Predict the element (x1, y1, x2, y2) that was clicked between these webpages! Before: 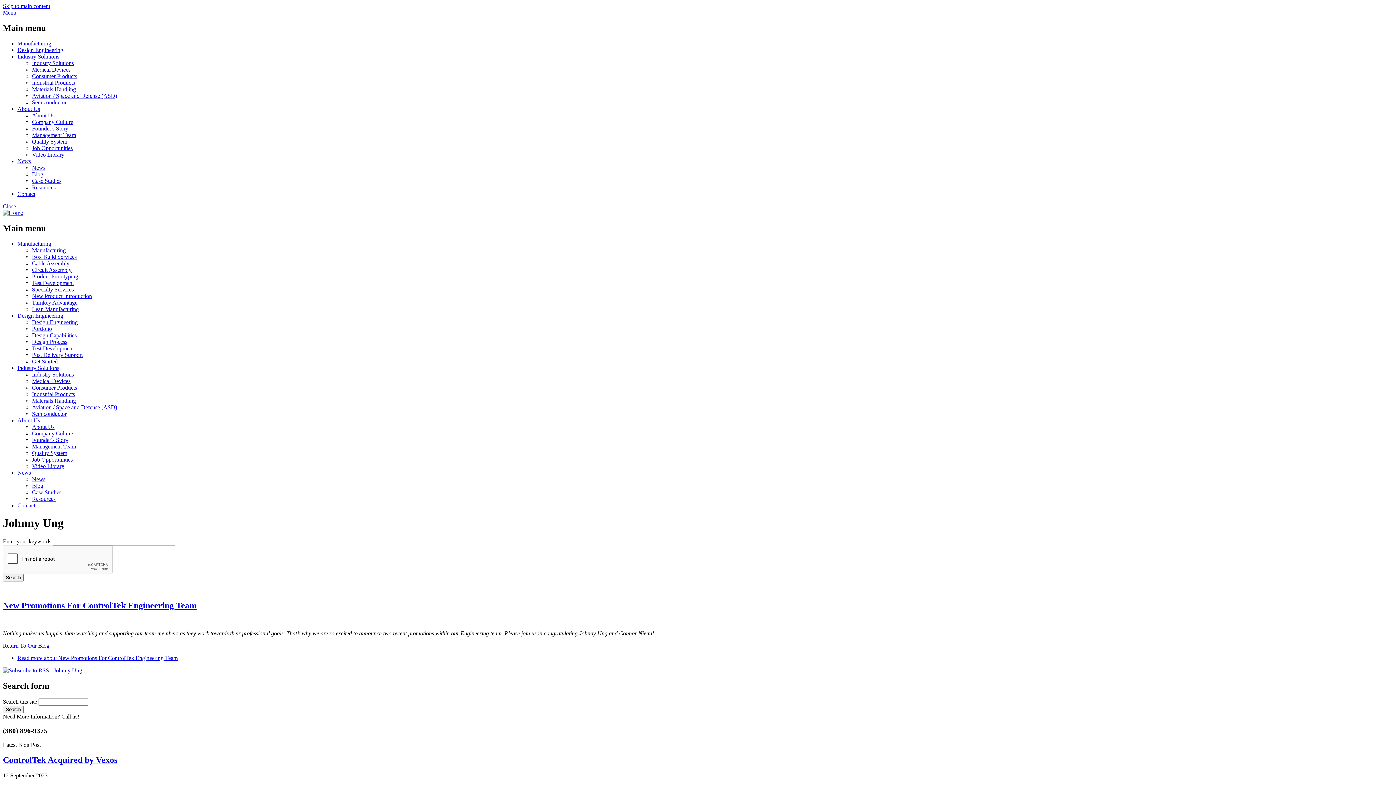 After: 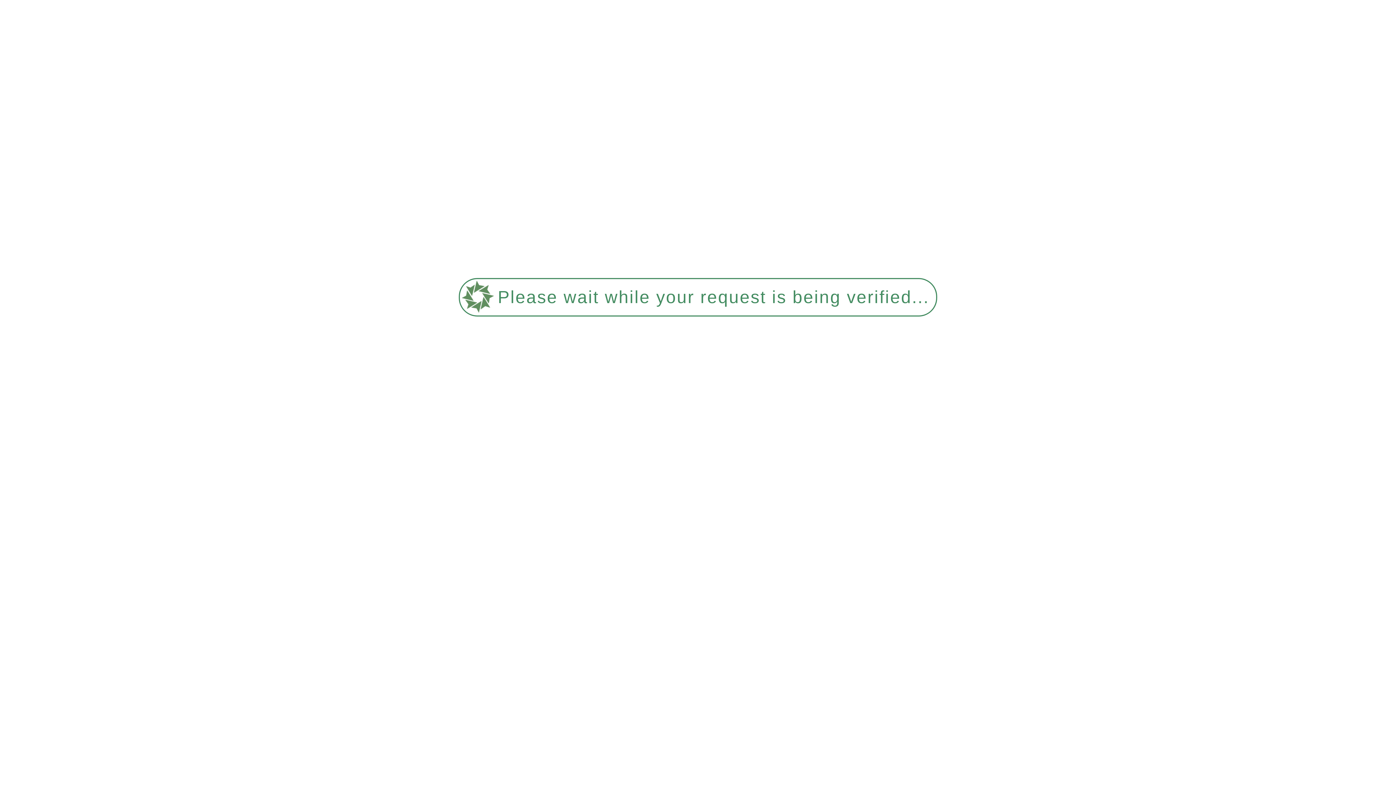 Action: bbox: (17, 417, 40, 423) label: About Us